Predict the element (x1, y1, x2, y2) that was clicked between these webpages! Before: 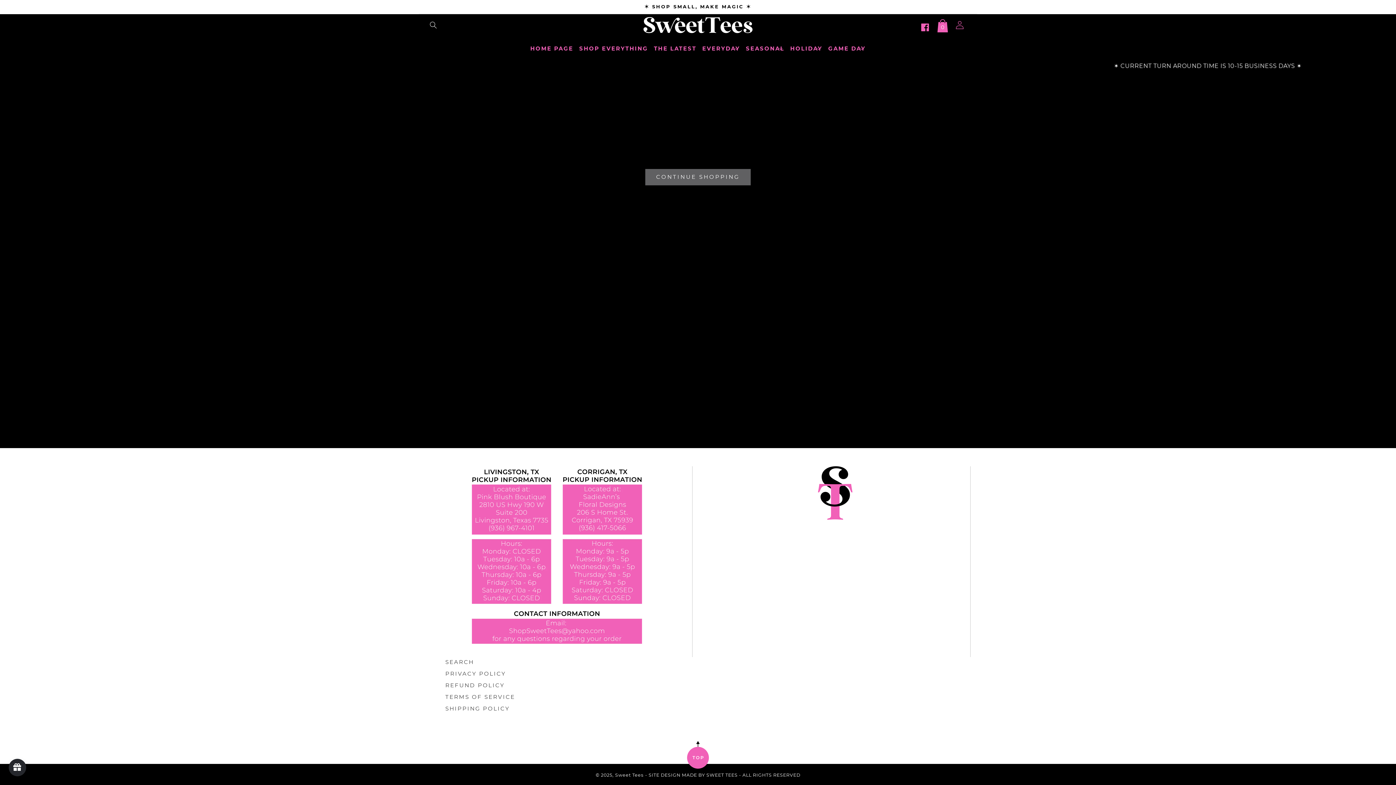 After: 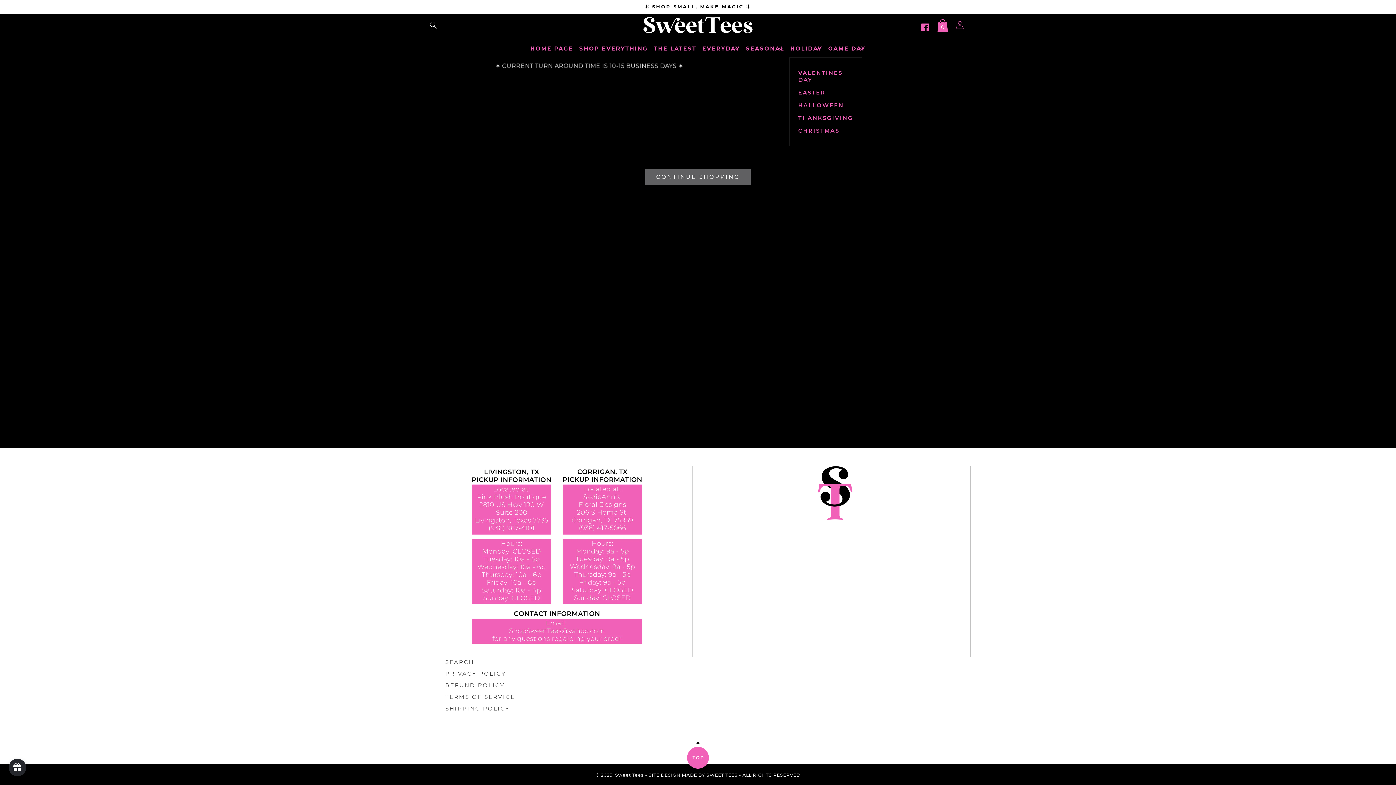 Action: bbox: (789, 39, 823, 57) label: HOLIDAY